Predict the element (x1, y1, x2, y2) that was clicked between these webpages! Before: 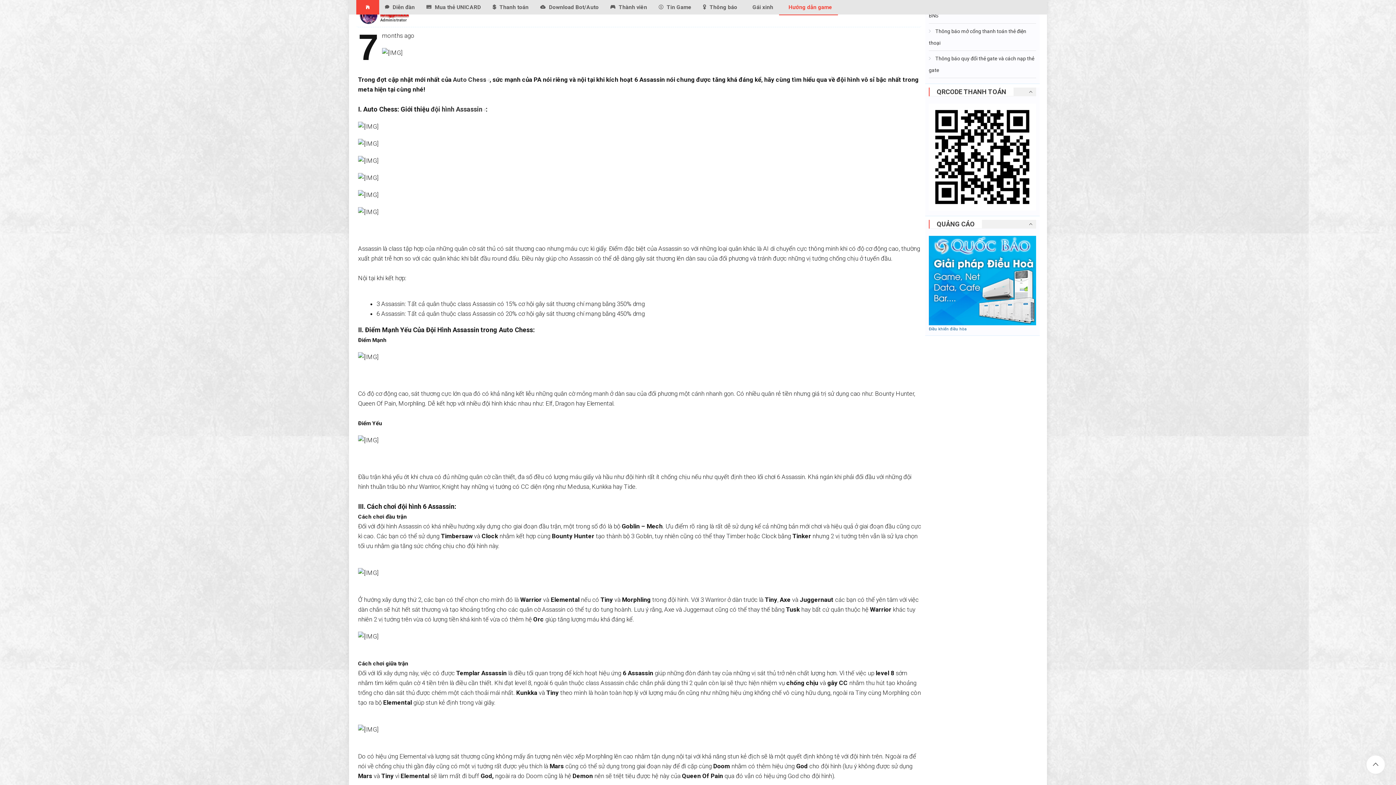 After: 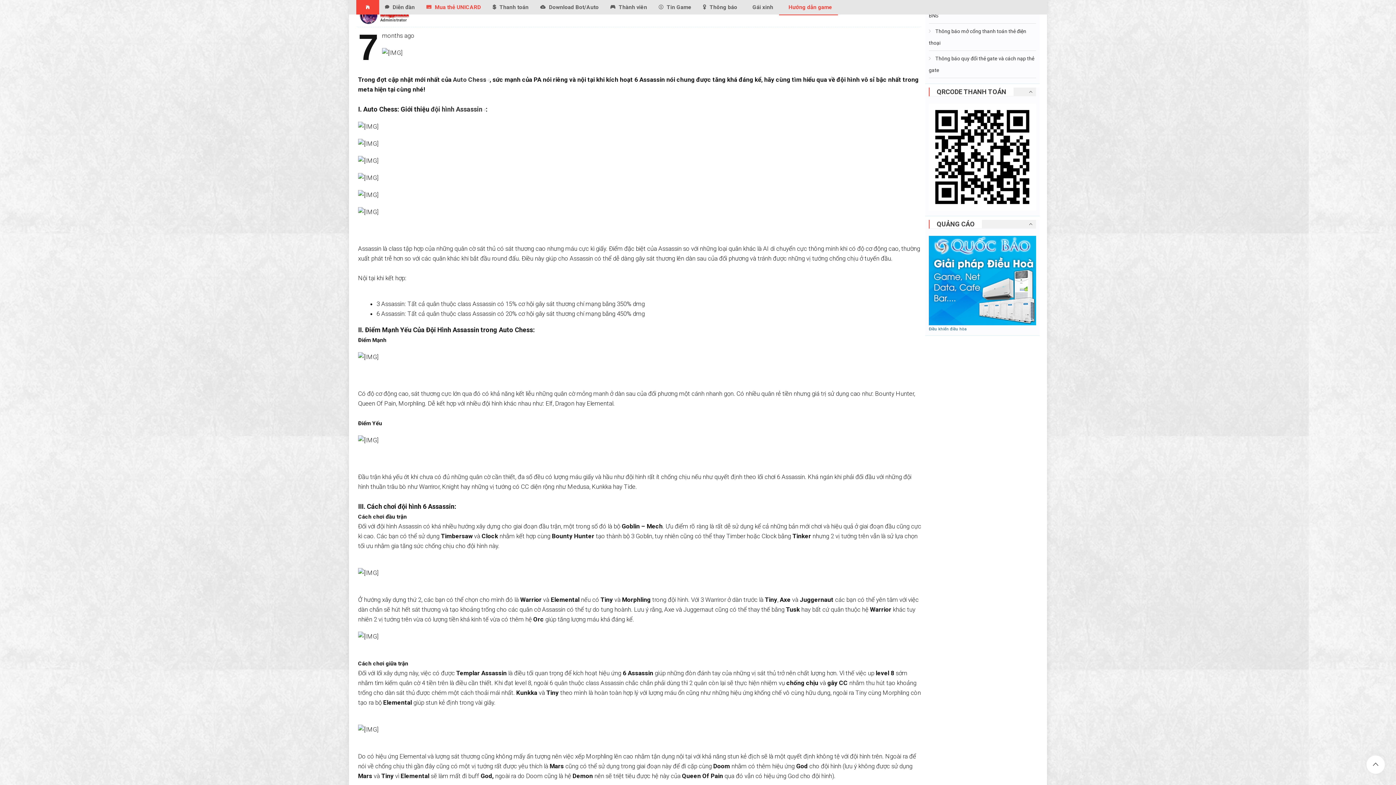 Action: label: Mua thẻ UNICARD bbox: (421, 0, 486, 14)